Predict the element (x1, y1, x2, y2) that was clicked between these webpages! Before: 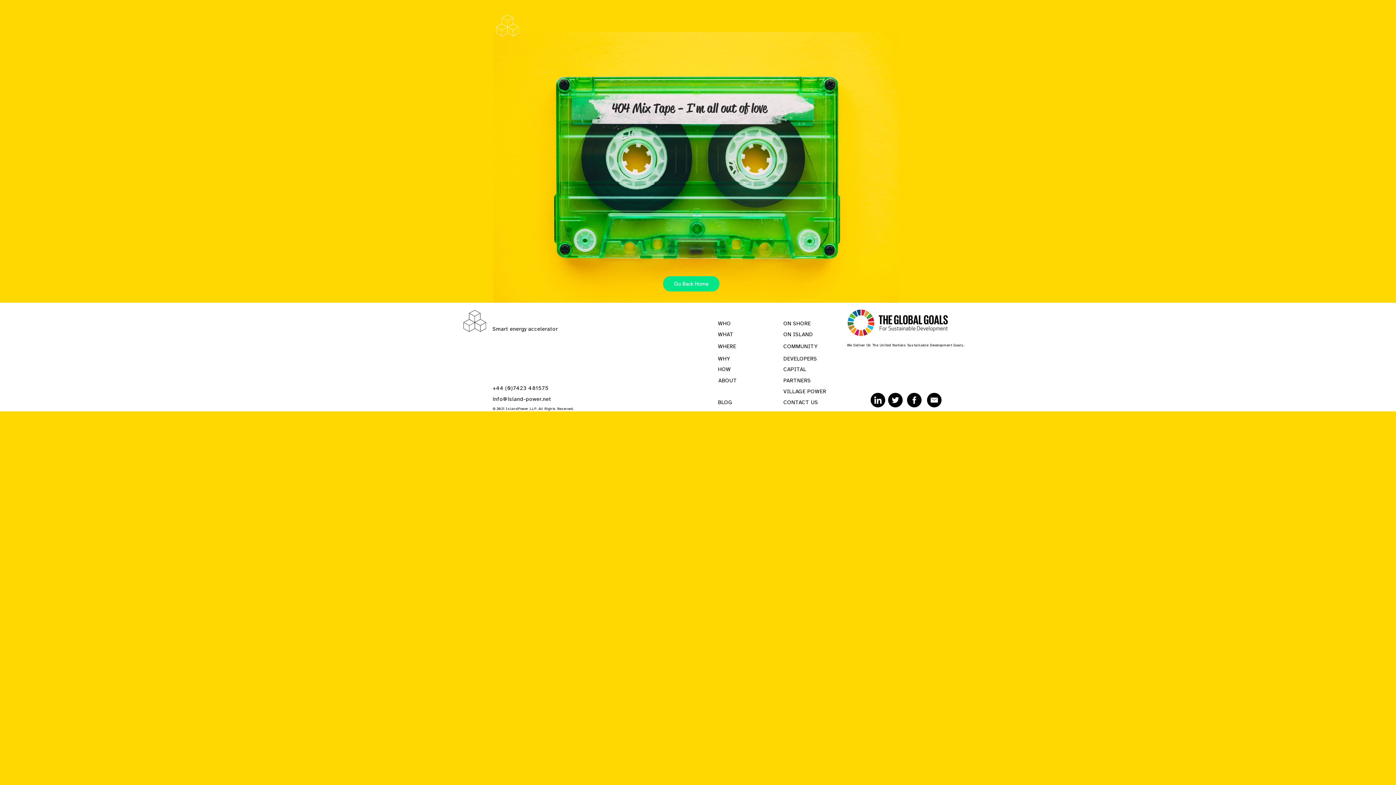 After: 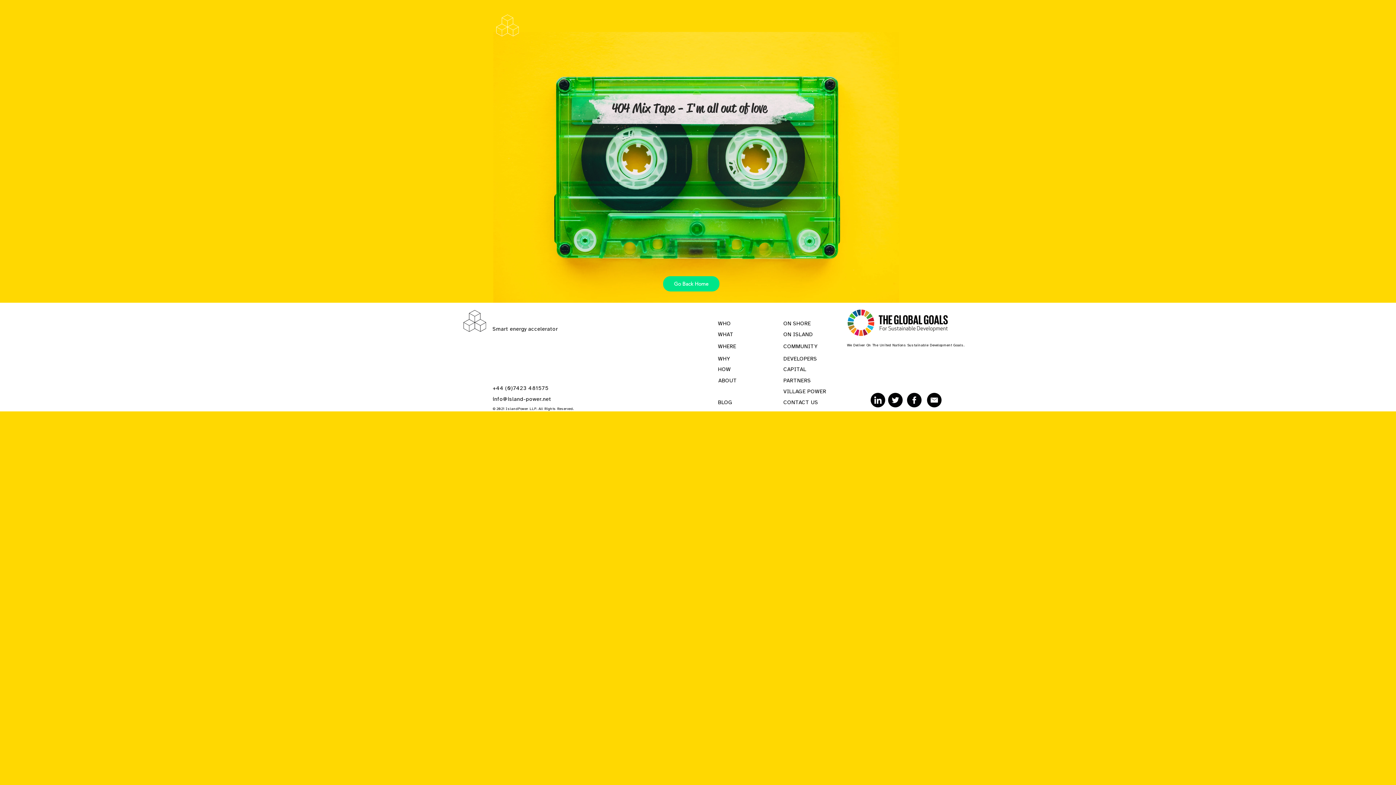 Action: bbox: (870, 393, 885, 407)